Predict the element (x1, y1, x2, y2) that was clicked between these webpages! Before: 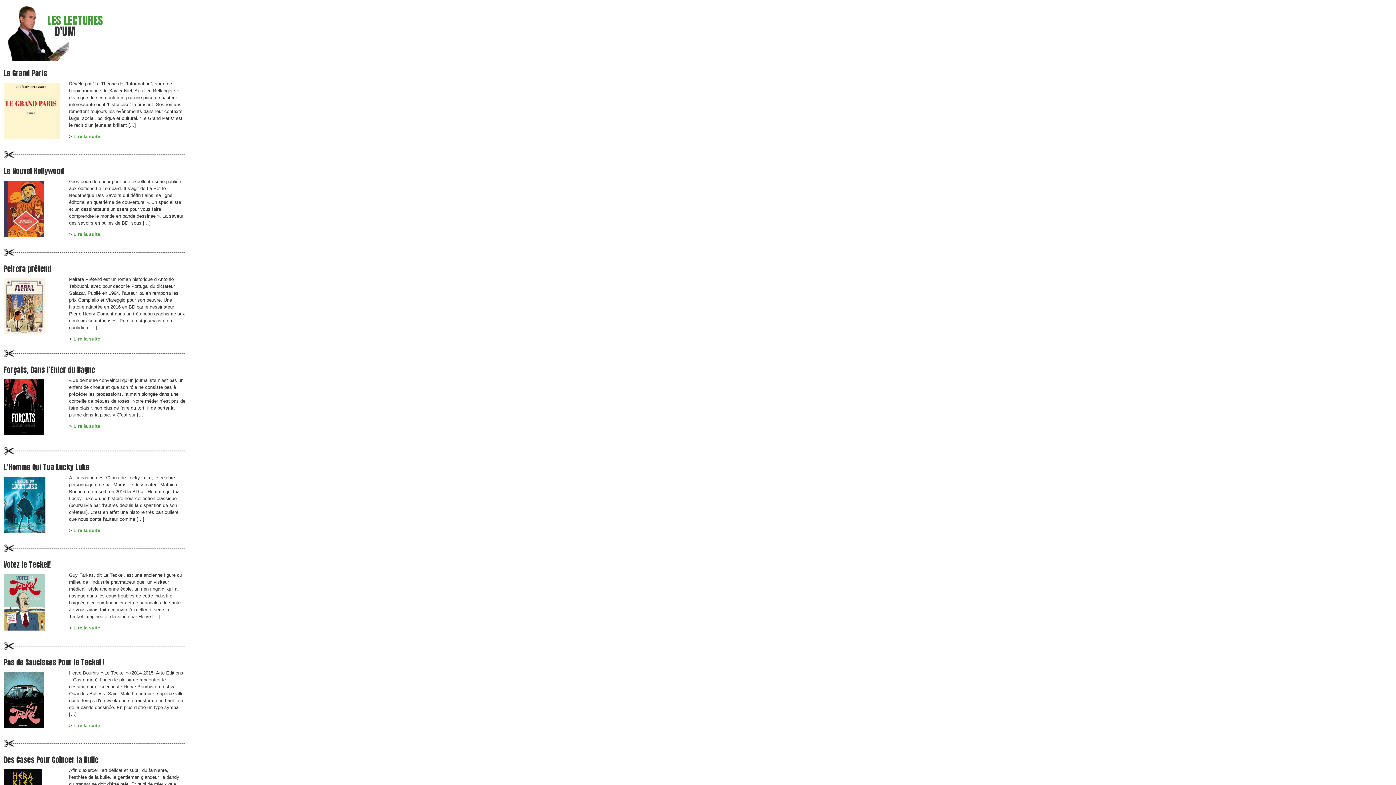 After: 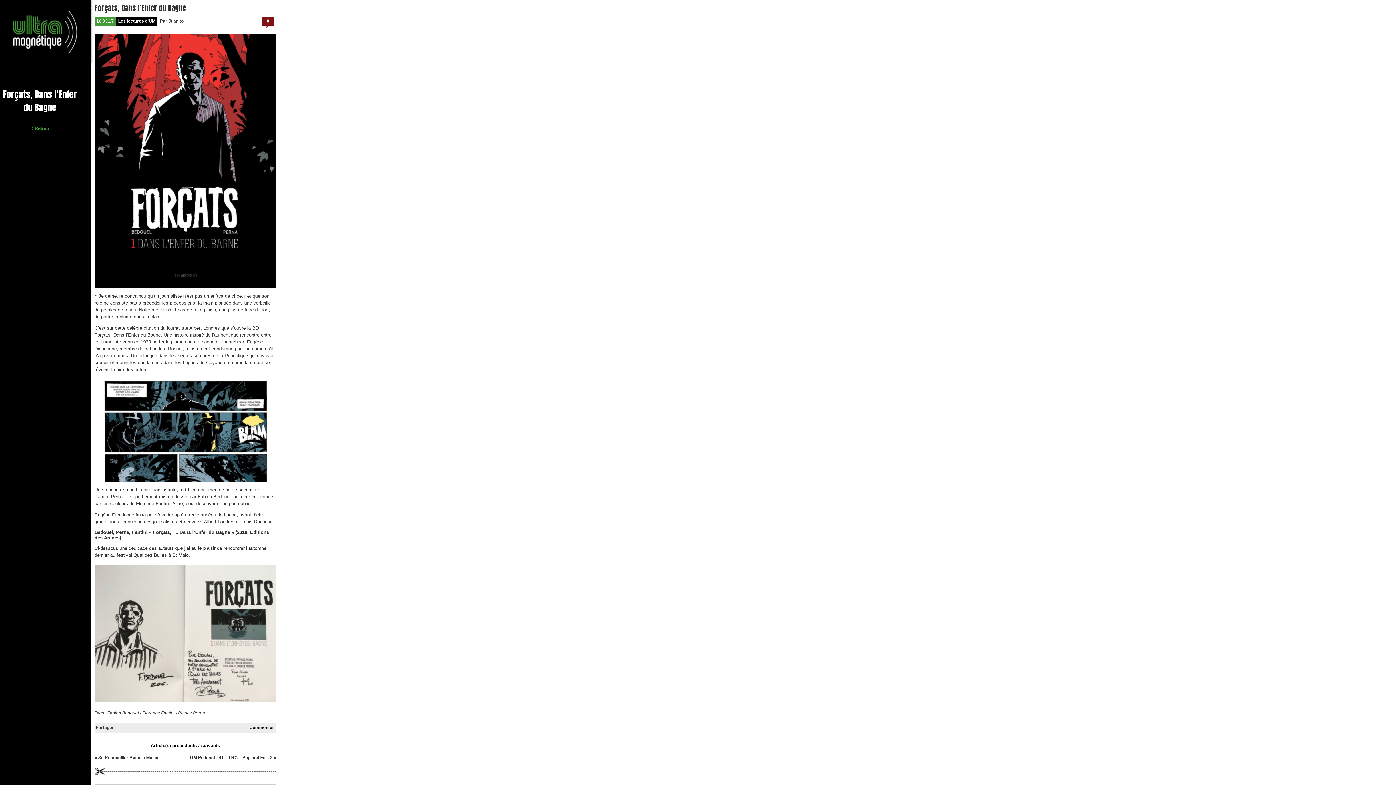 Action: label: Lire la suite bbox: (73, 423, 100, 429)